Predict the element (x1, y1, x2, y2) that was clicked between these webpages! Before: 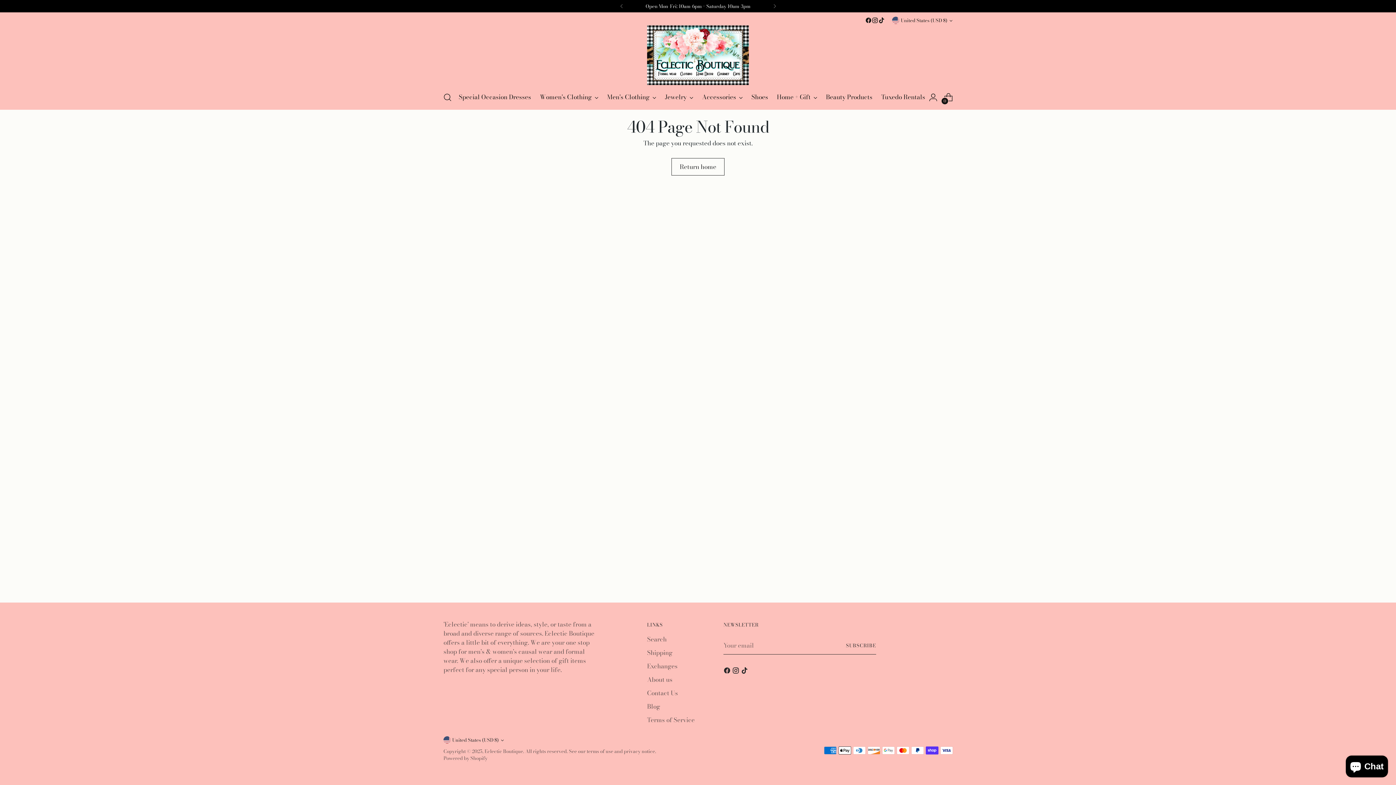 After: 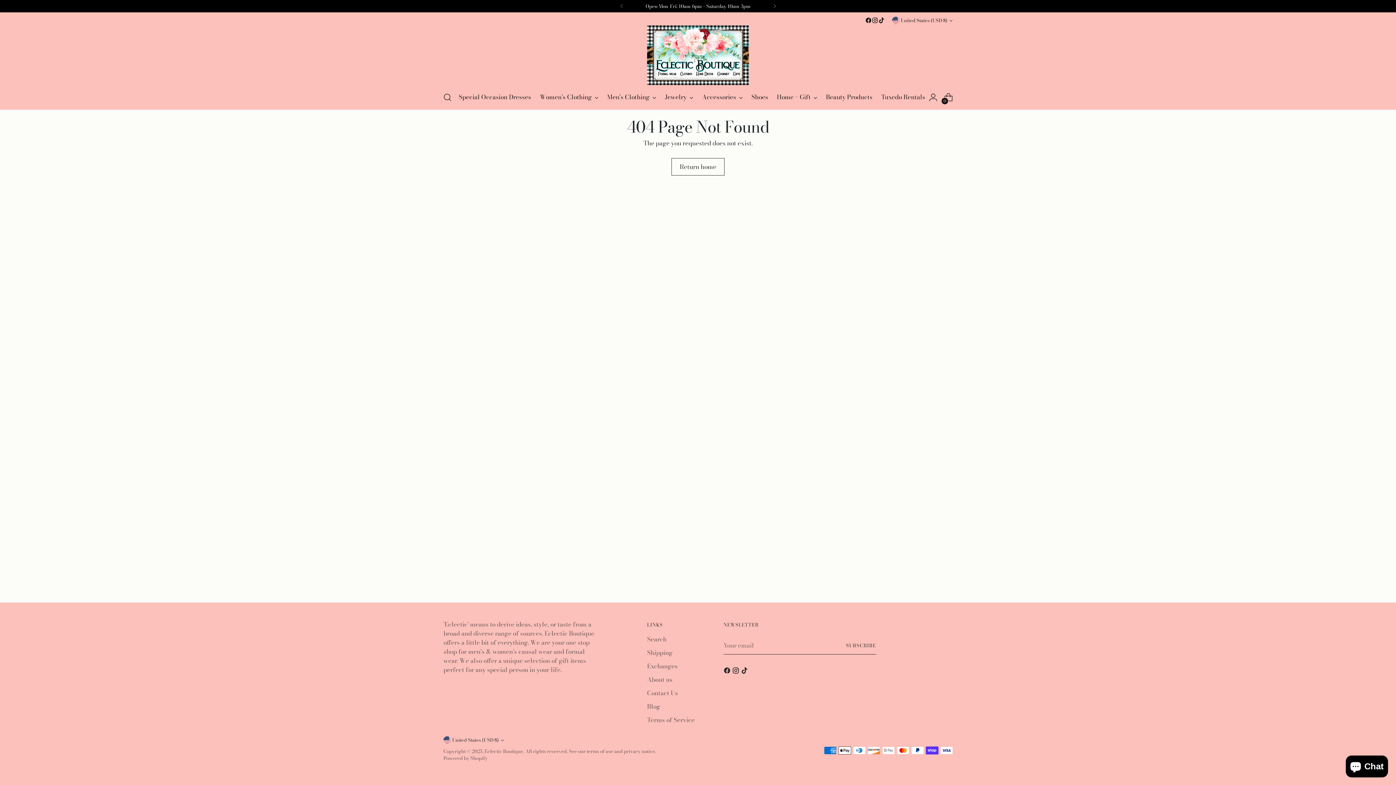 Action: bbox: (872, 17, 878, 23)